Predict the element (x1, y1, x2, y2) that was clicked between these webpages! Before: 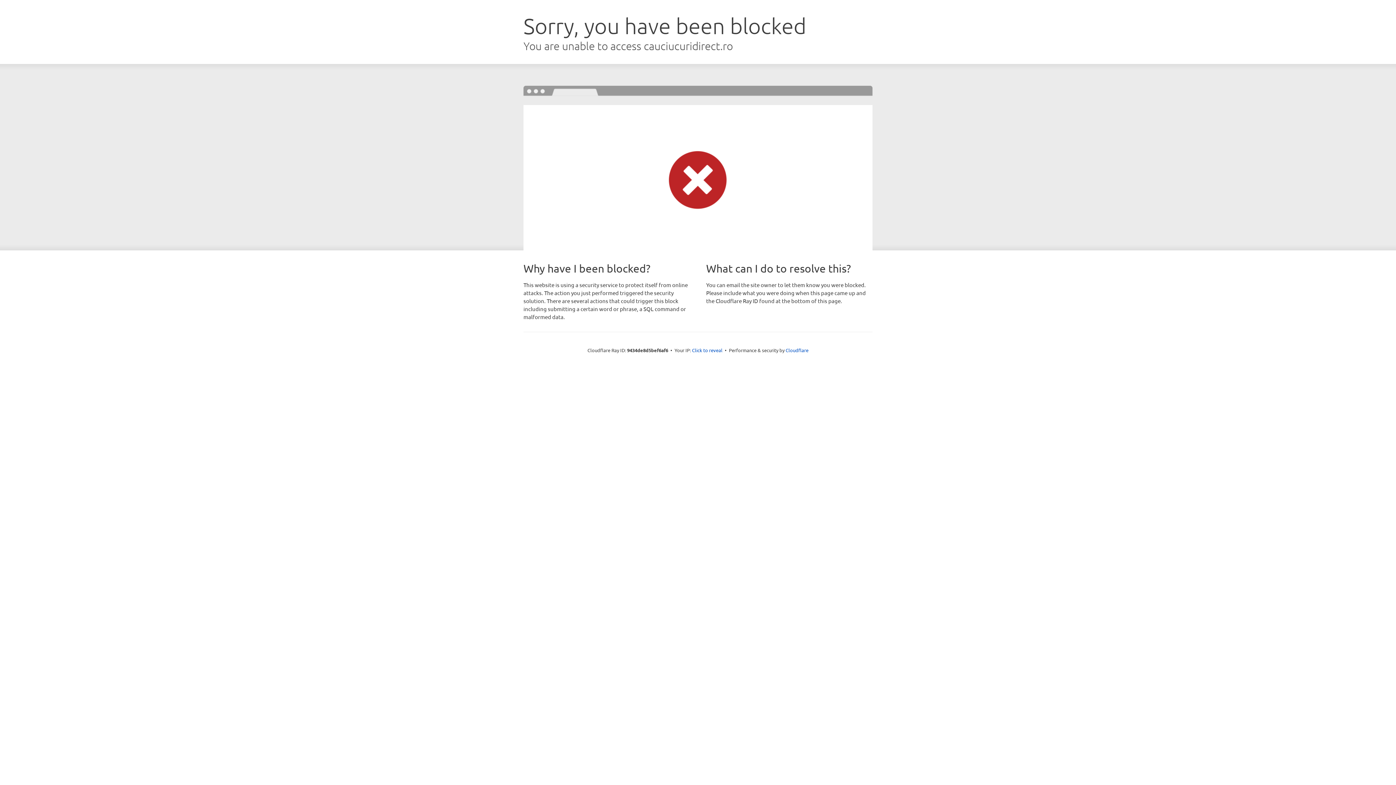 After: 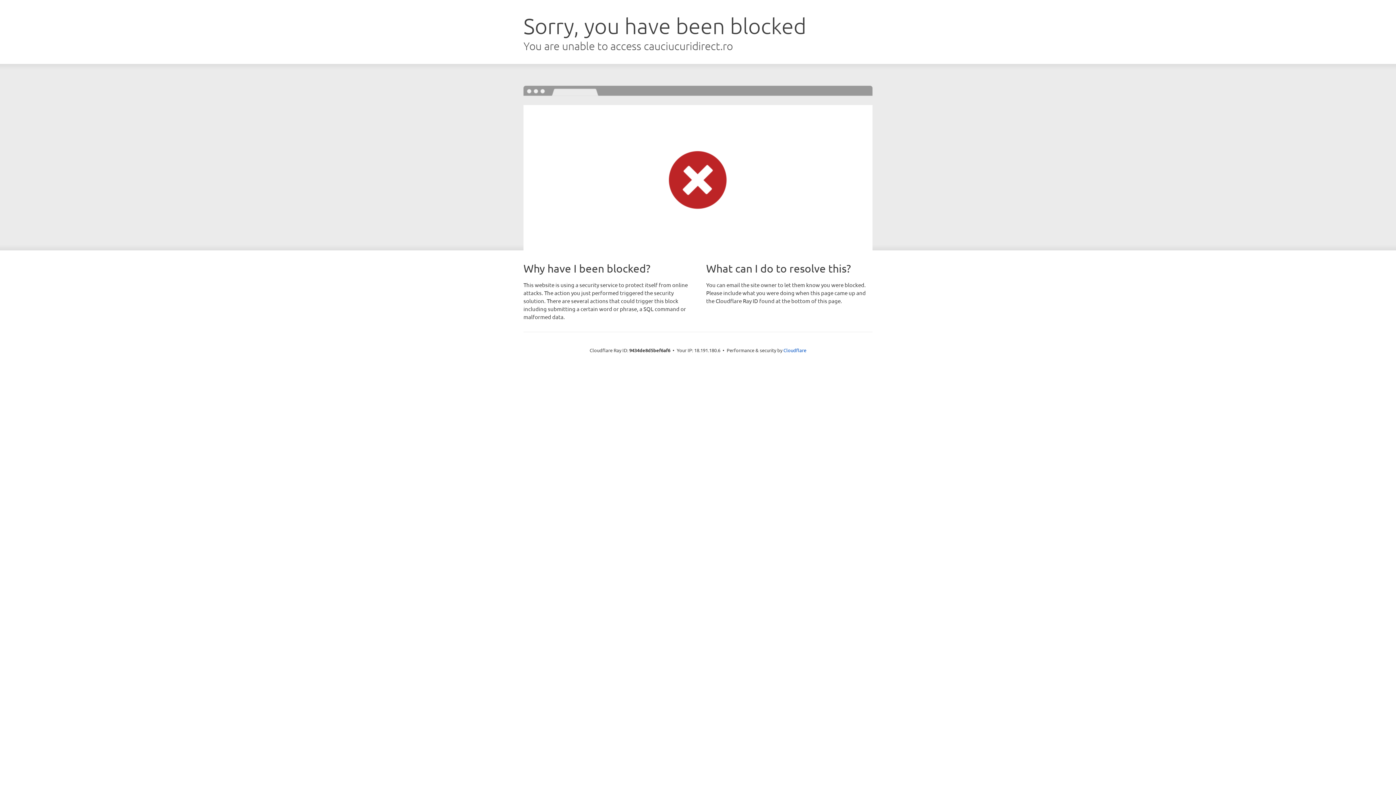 Action: bbox: (692, 346, 722, 353) label: Click to reveal